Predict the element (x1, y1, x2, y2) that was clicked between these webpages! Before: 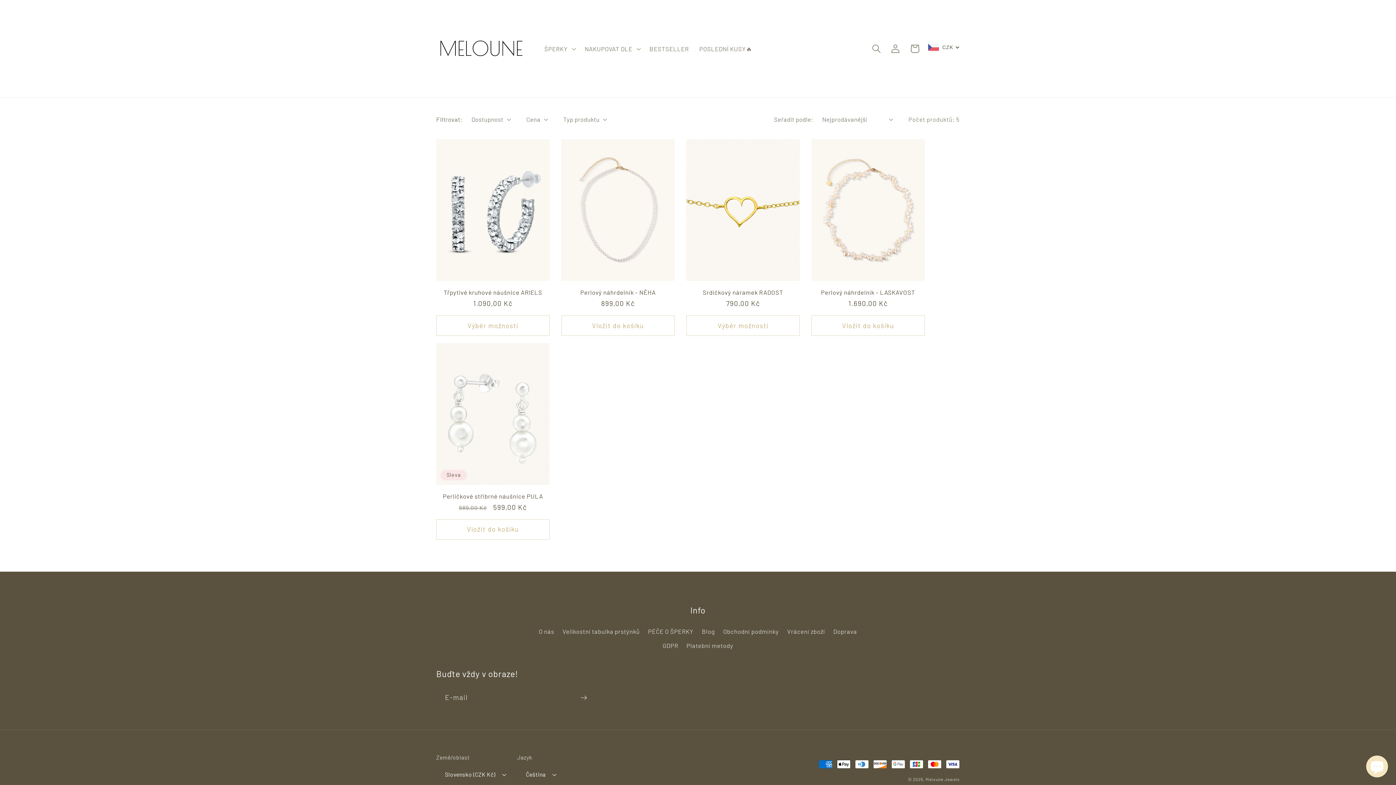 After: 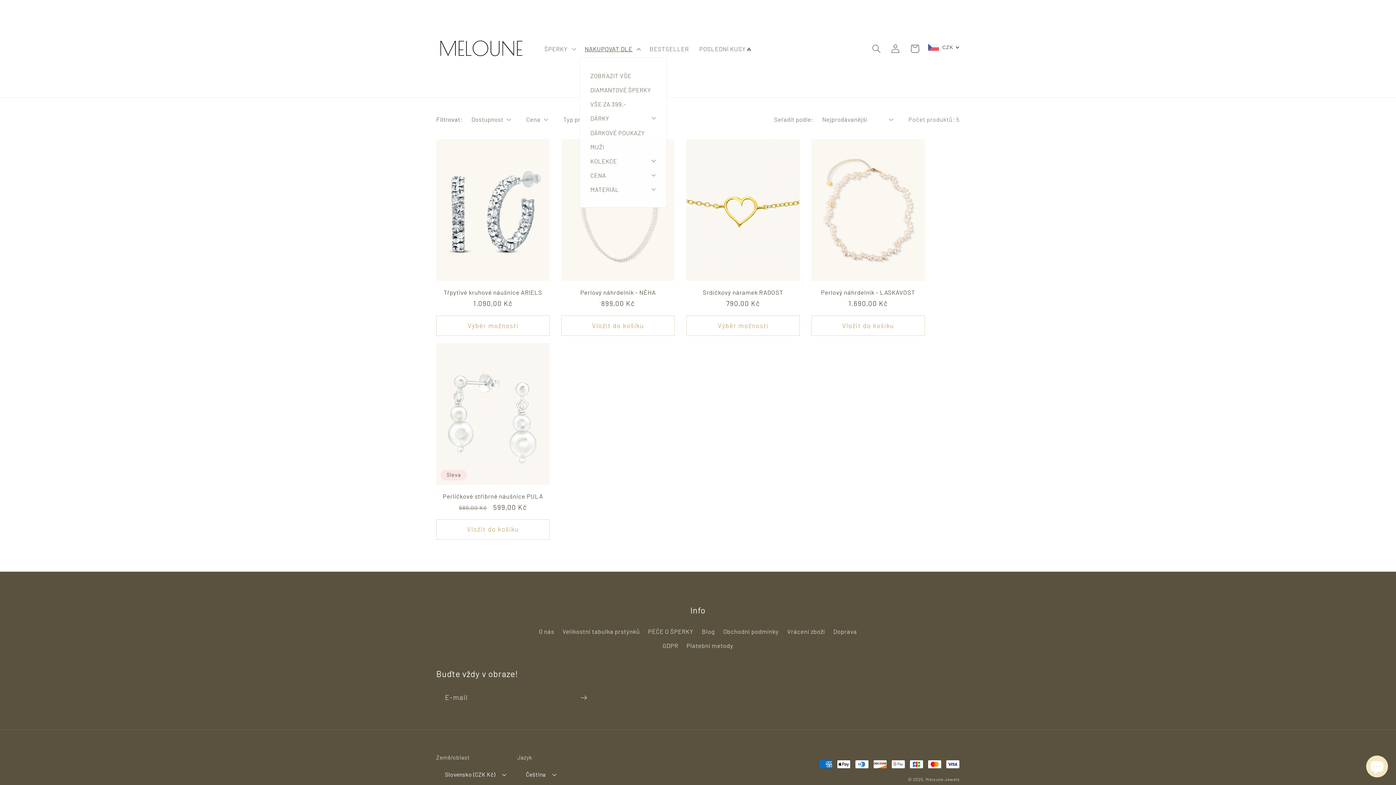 Action: bbox: (579, 39, 644, 57) label: NAKUPOVAT DLE